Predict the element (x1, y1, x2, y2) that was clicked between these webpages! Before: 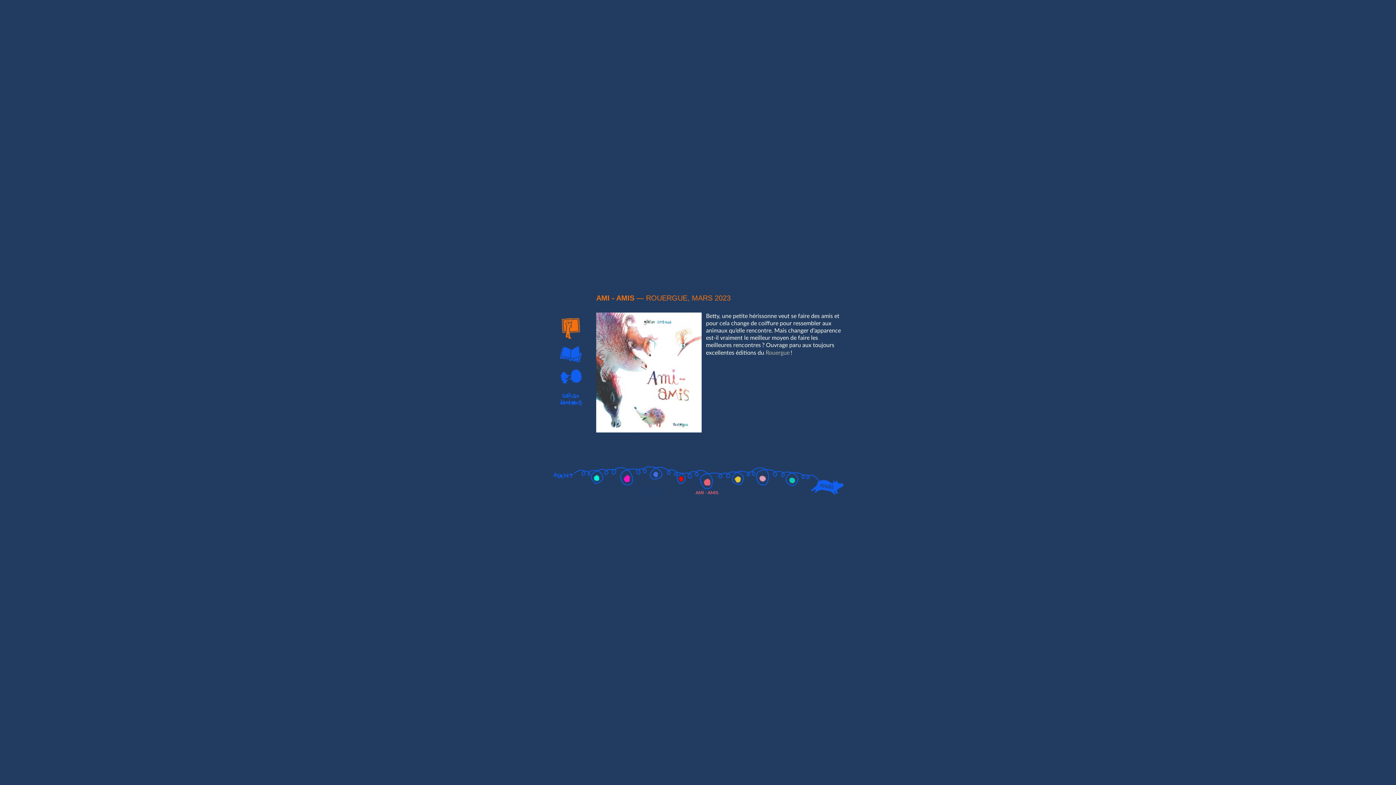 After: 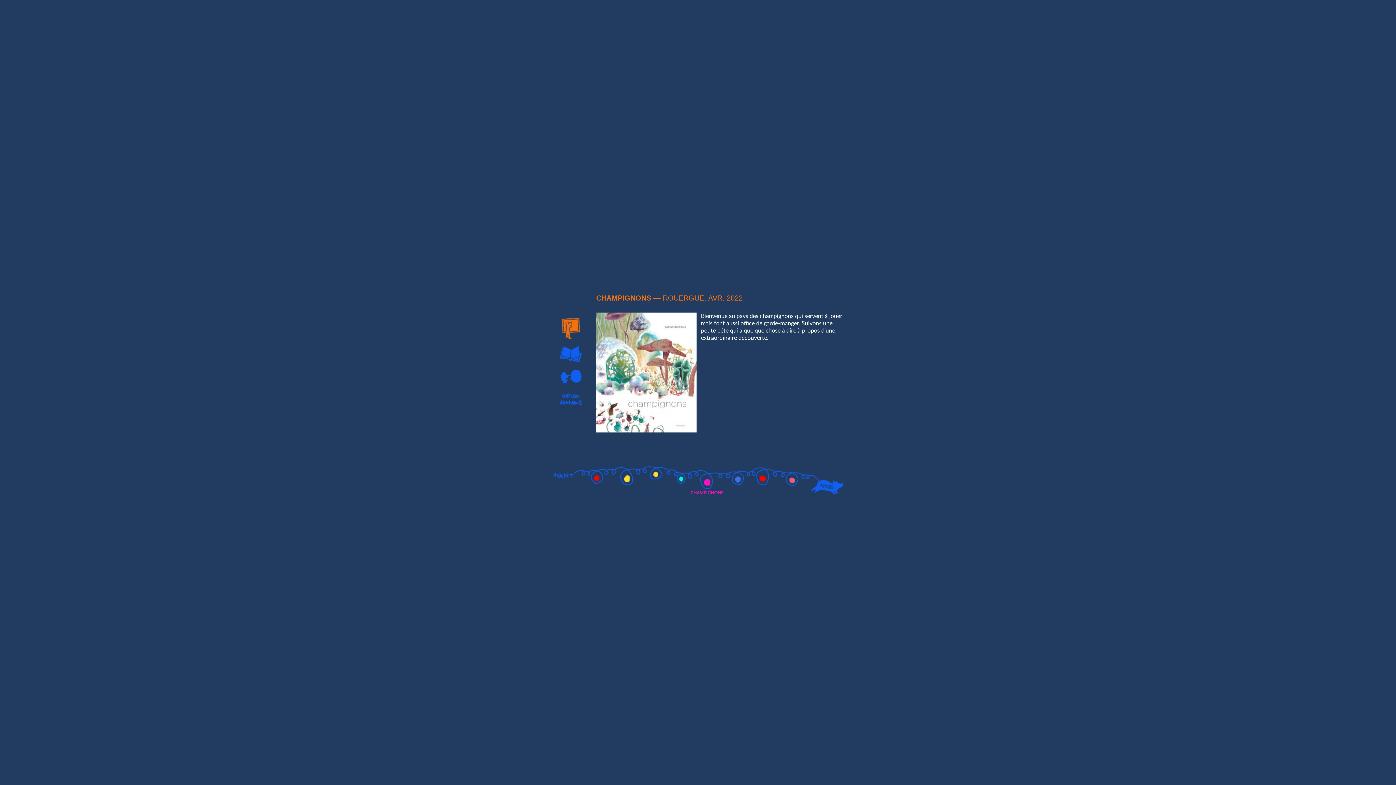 Action: bbox: (620, 470, 634, 492)